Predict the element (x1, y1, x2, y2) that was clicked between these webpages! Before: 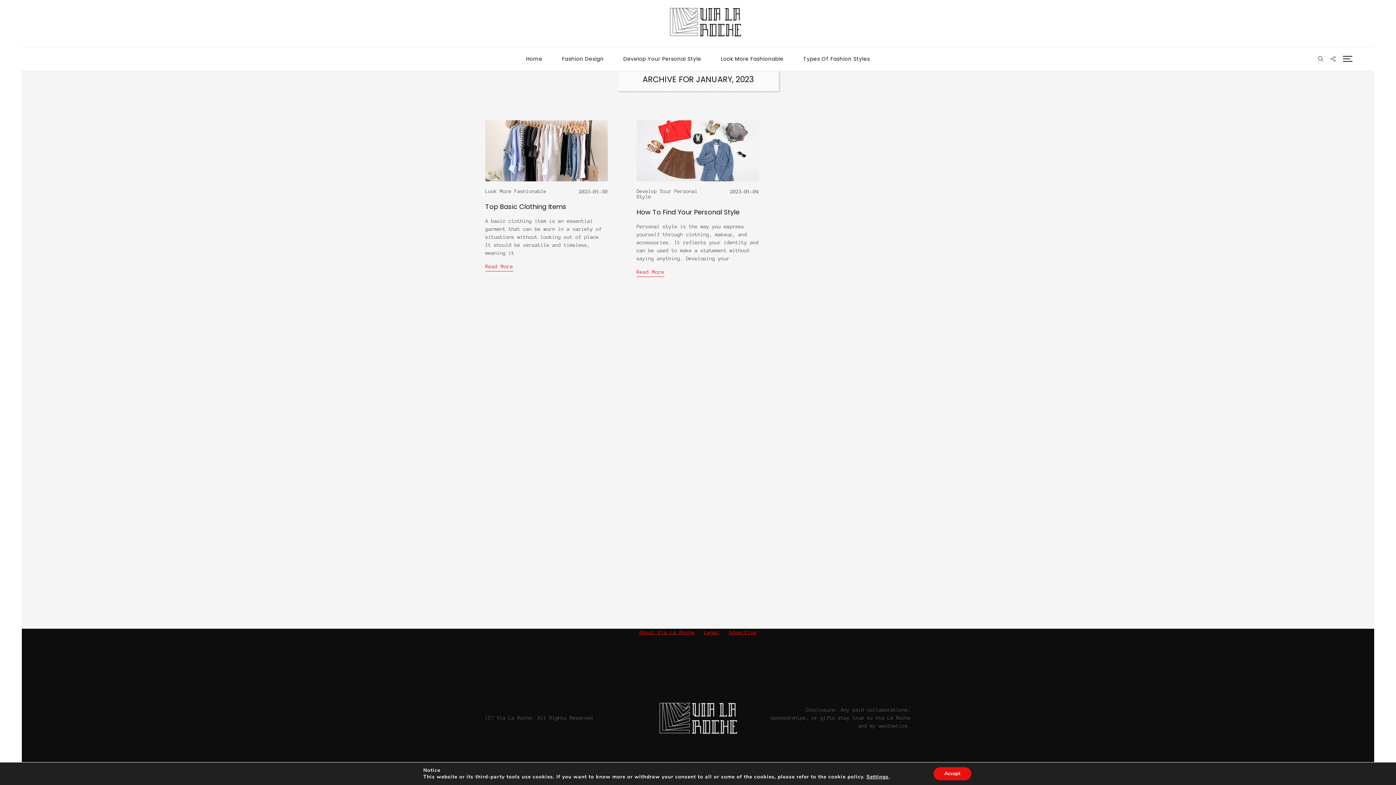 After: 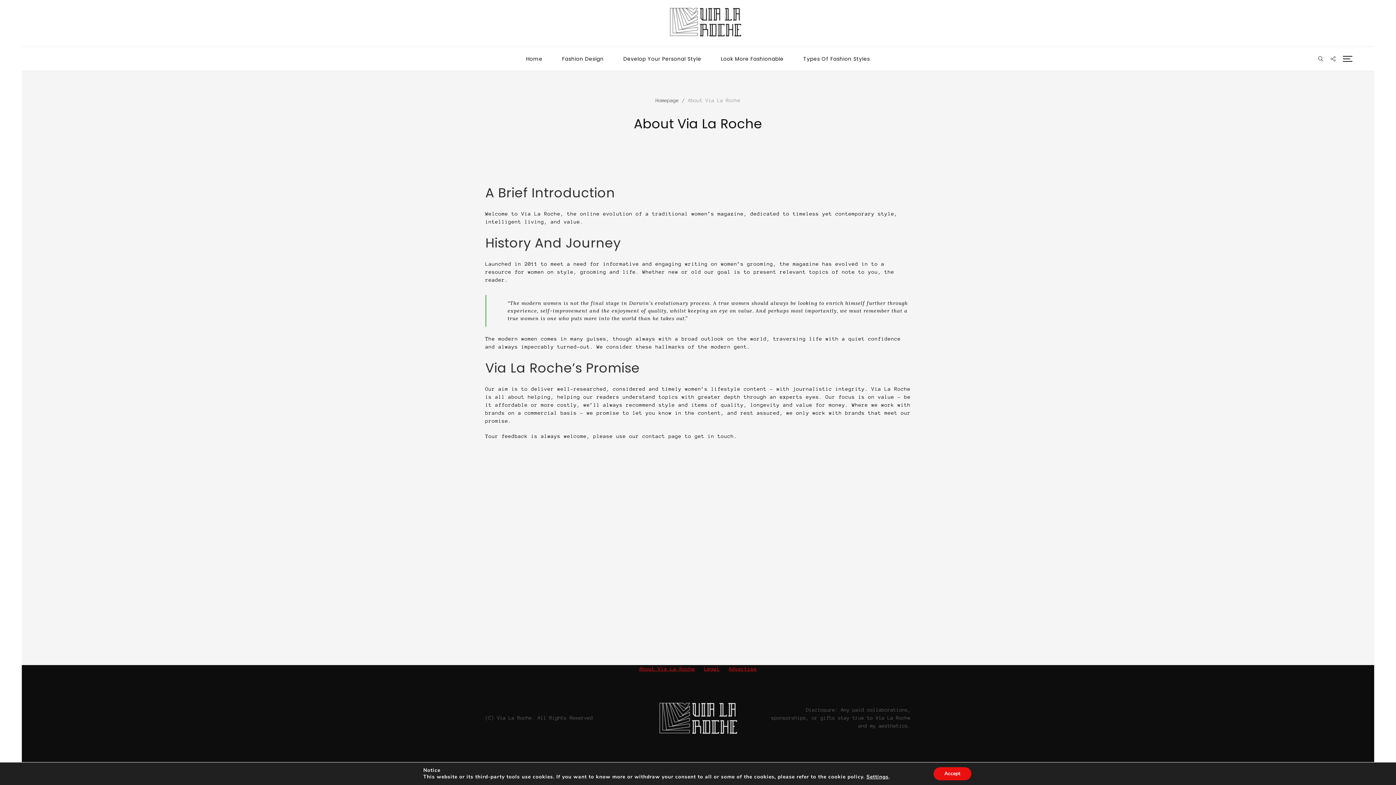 Action: bbox: (639, 630, 695, 635) label: About Via La Roche